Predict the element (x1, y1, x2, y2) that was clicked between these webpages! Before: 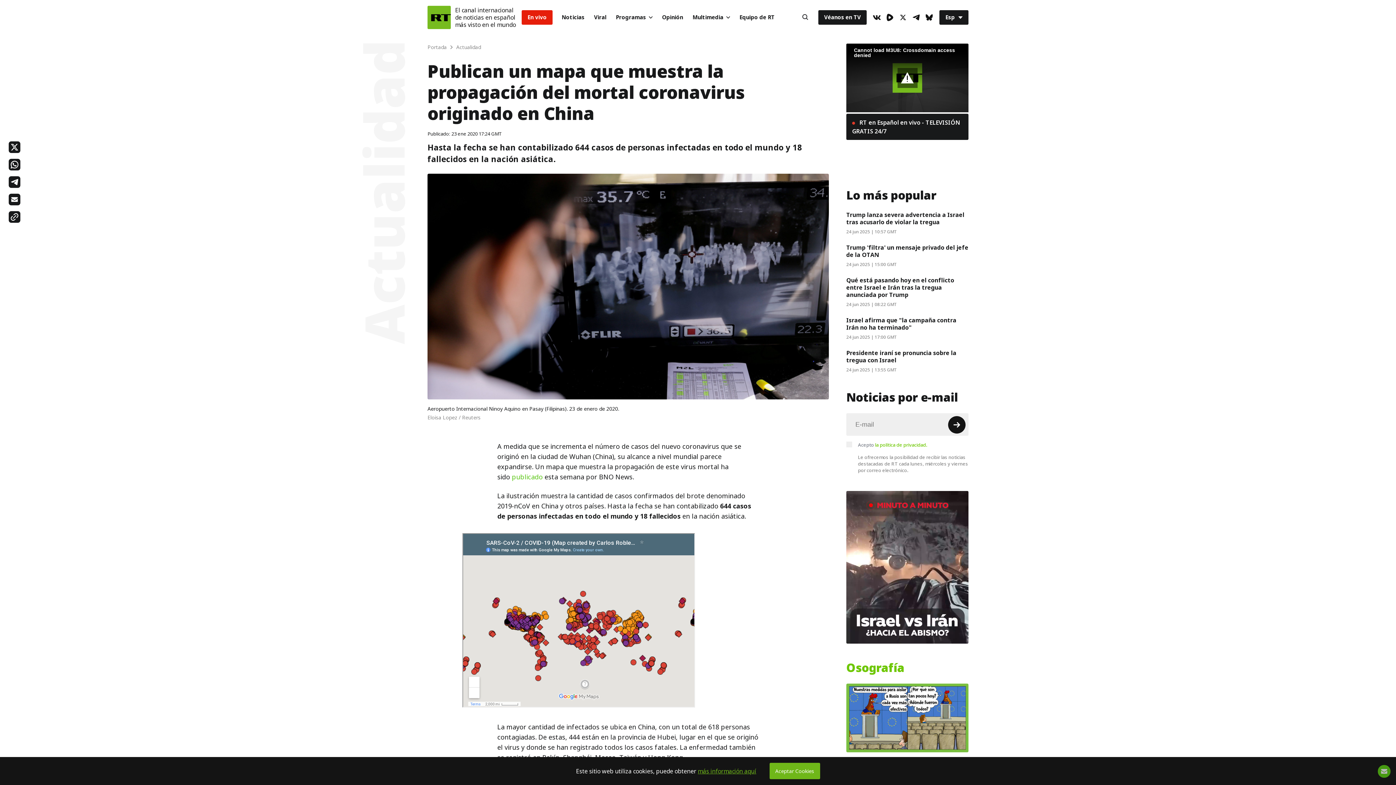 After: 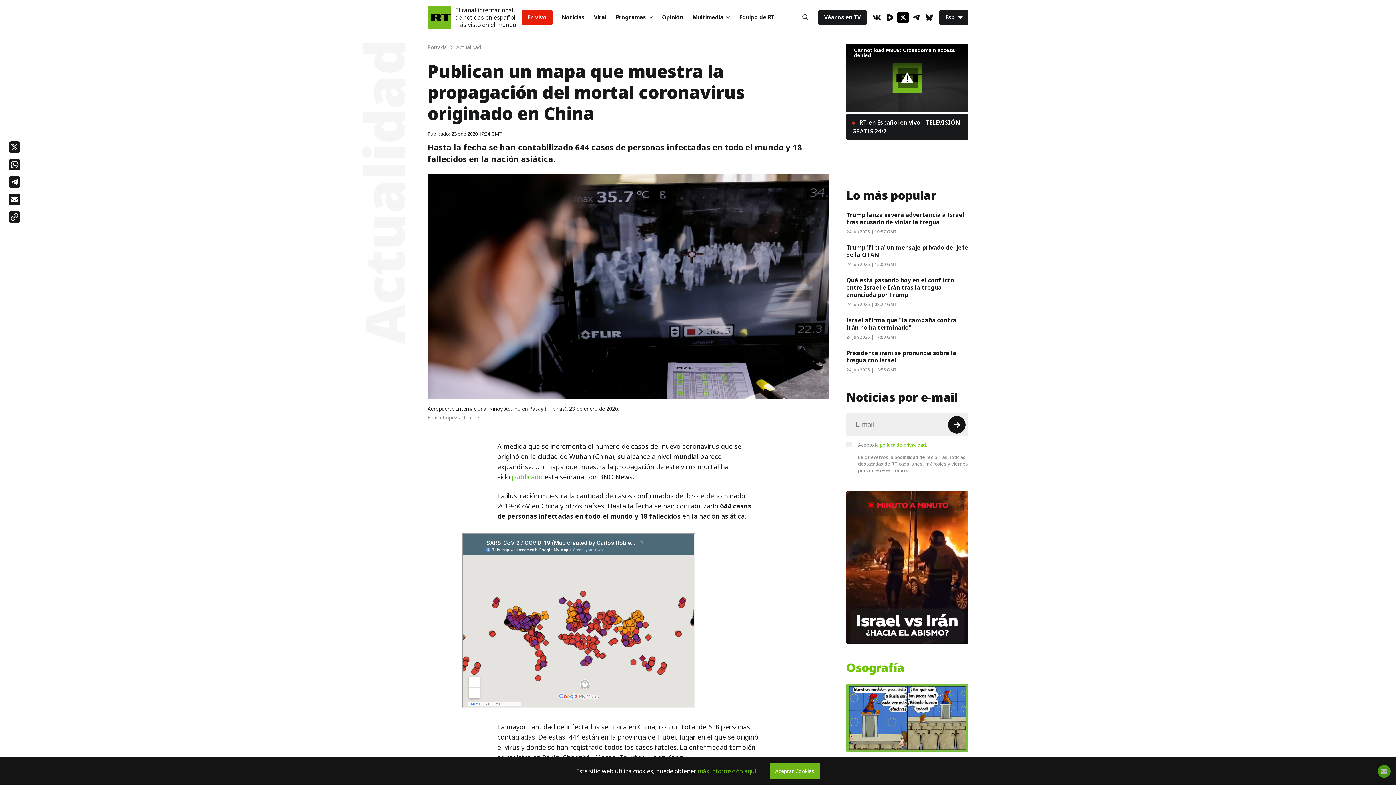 Action: bbox: (897, 11, 909, 23) label: XIcon